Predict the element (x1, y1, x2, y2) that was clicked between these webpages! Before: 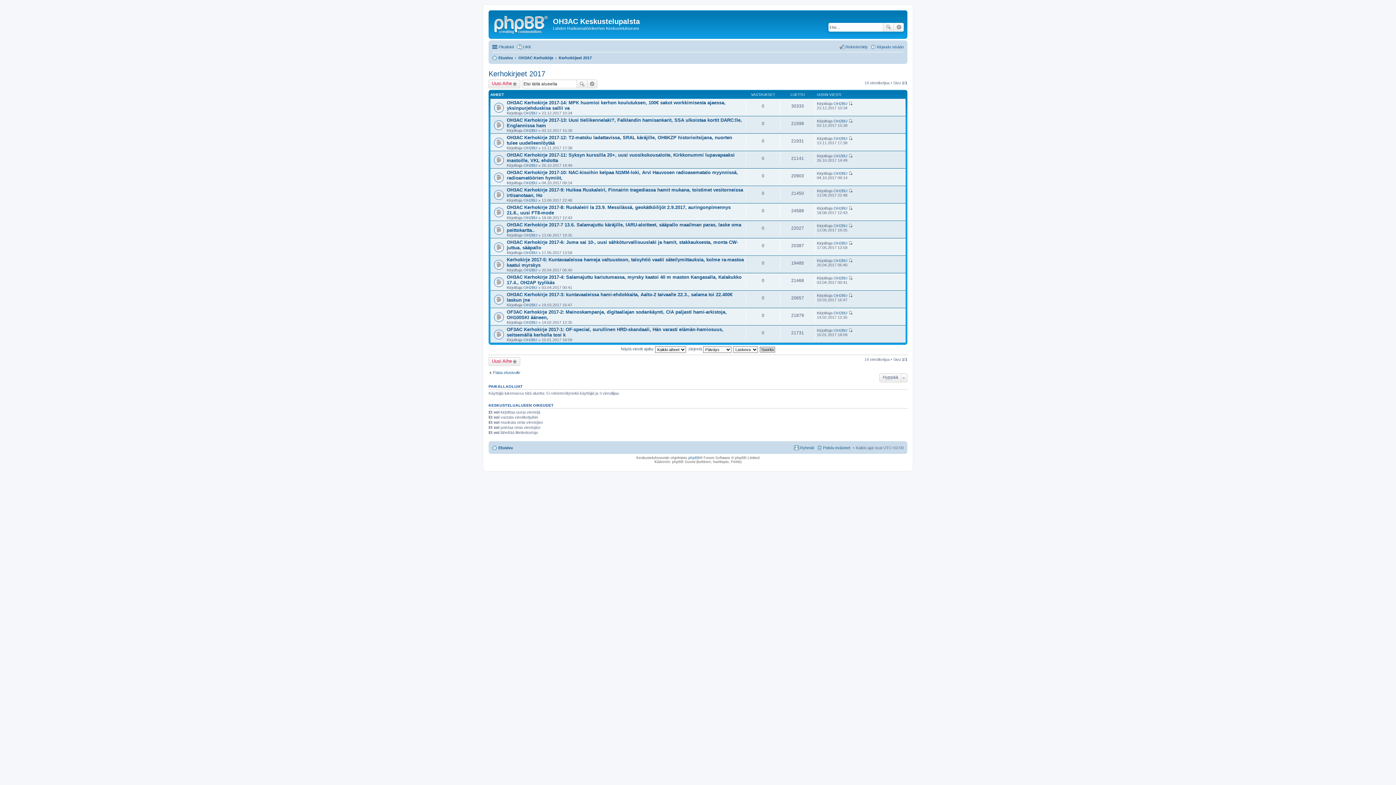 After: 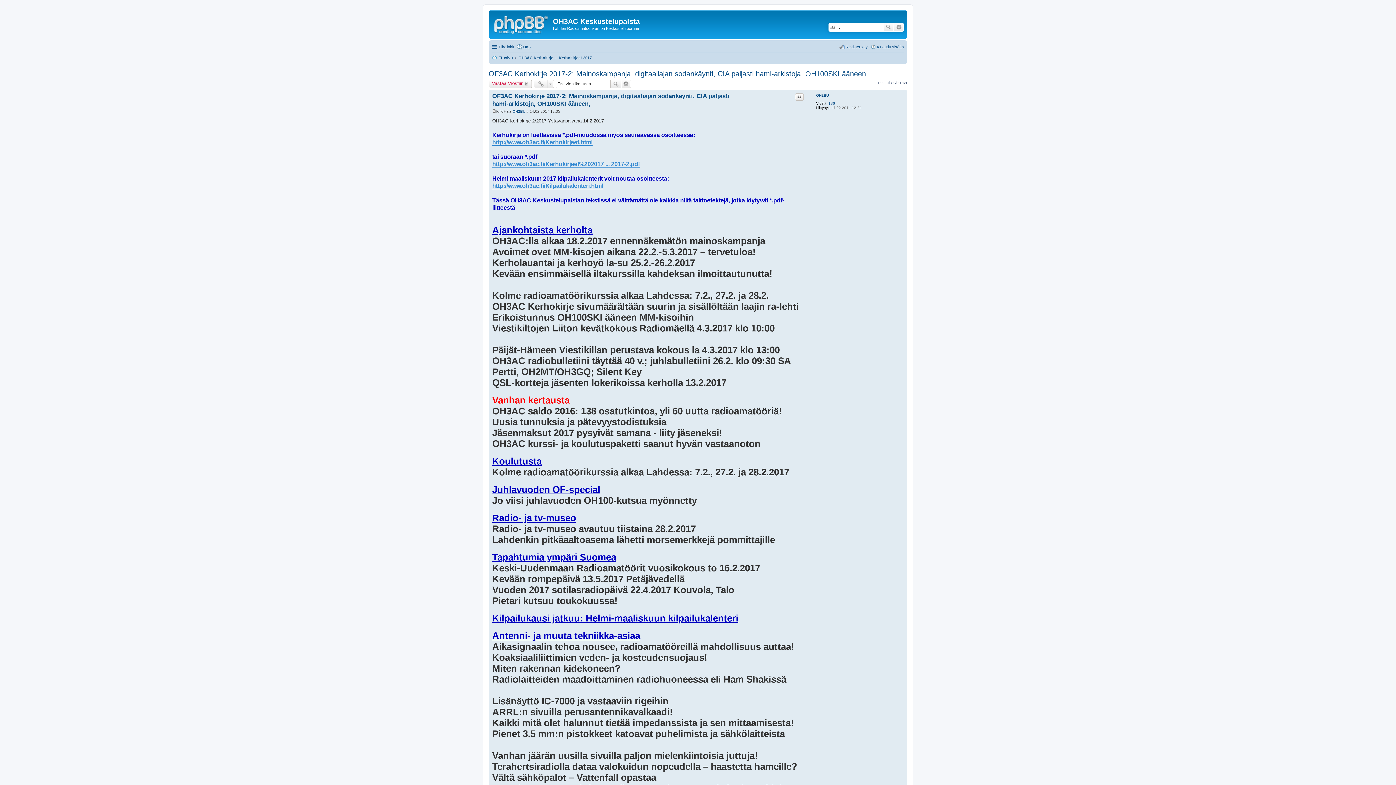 Action: bbox: (506, 309, 726, 320) label: OF3AC Kerhokirje 2017-2: Mainoskampanja, digitaaliajan sodankäynti, CIA paljasti hami-arkistoja, OH100SKI ääneen,